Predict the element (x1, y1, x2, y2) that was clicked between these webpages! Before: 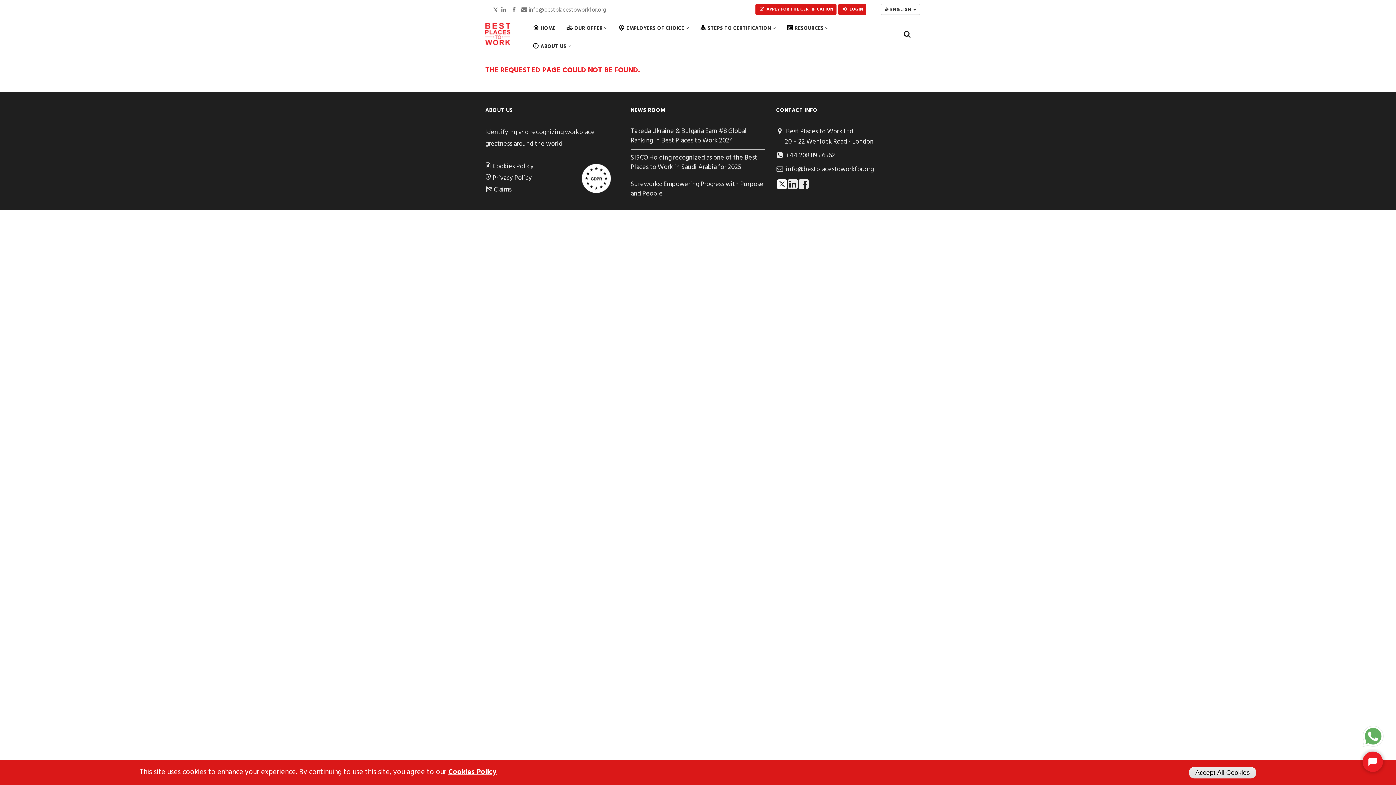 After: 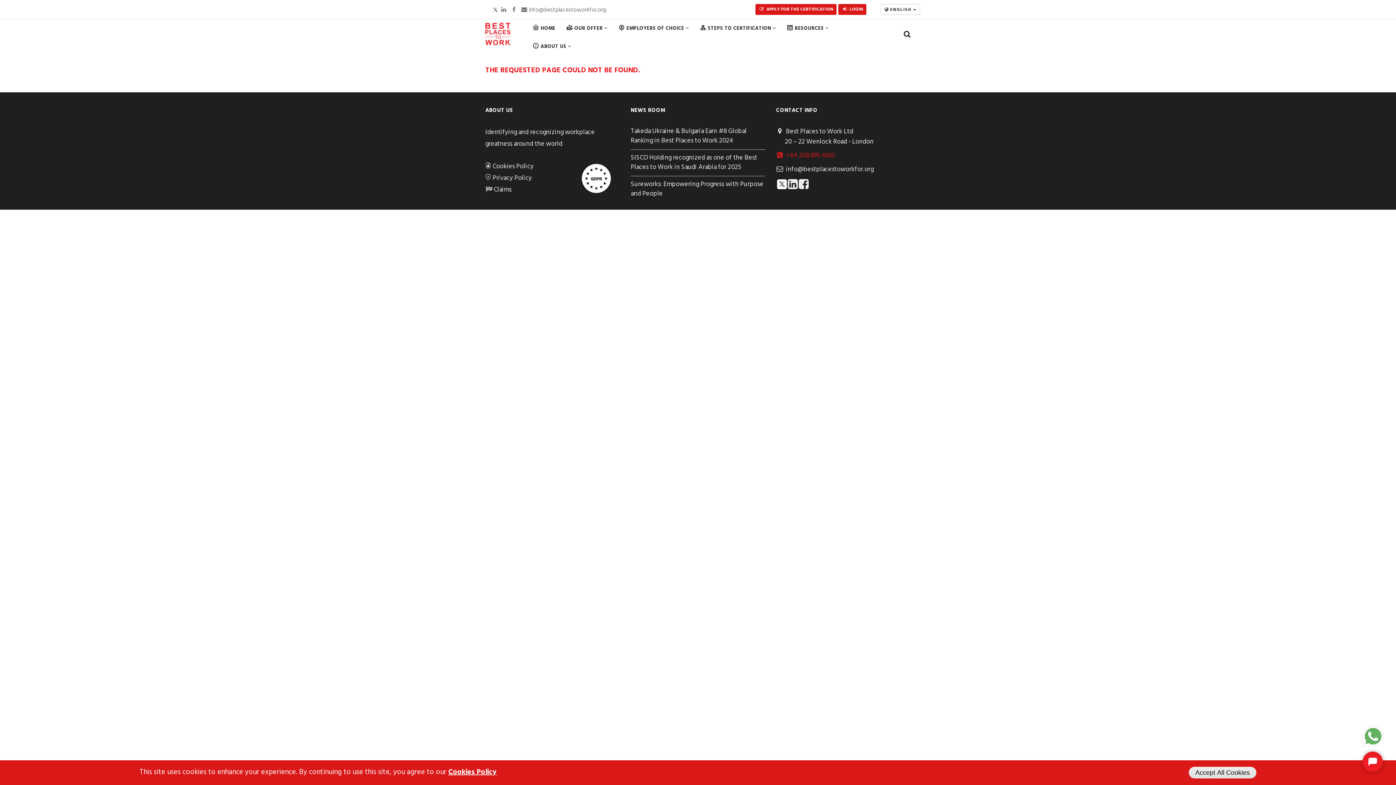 Action: label:  +44 208 895 6562 bbox: (776, 150, 835, 161)